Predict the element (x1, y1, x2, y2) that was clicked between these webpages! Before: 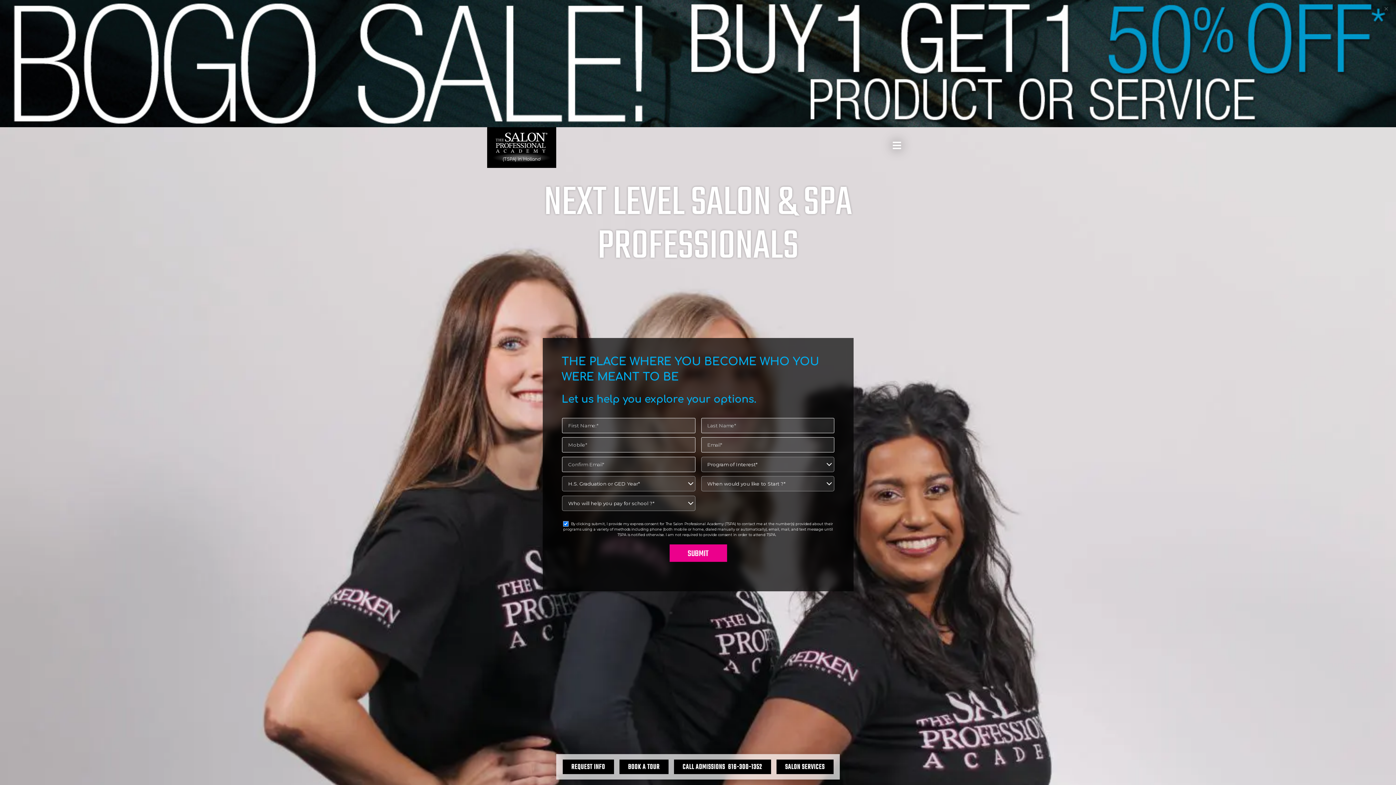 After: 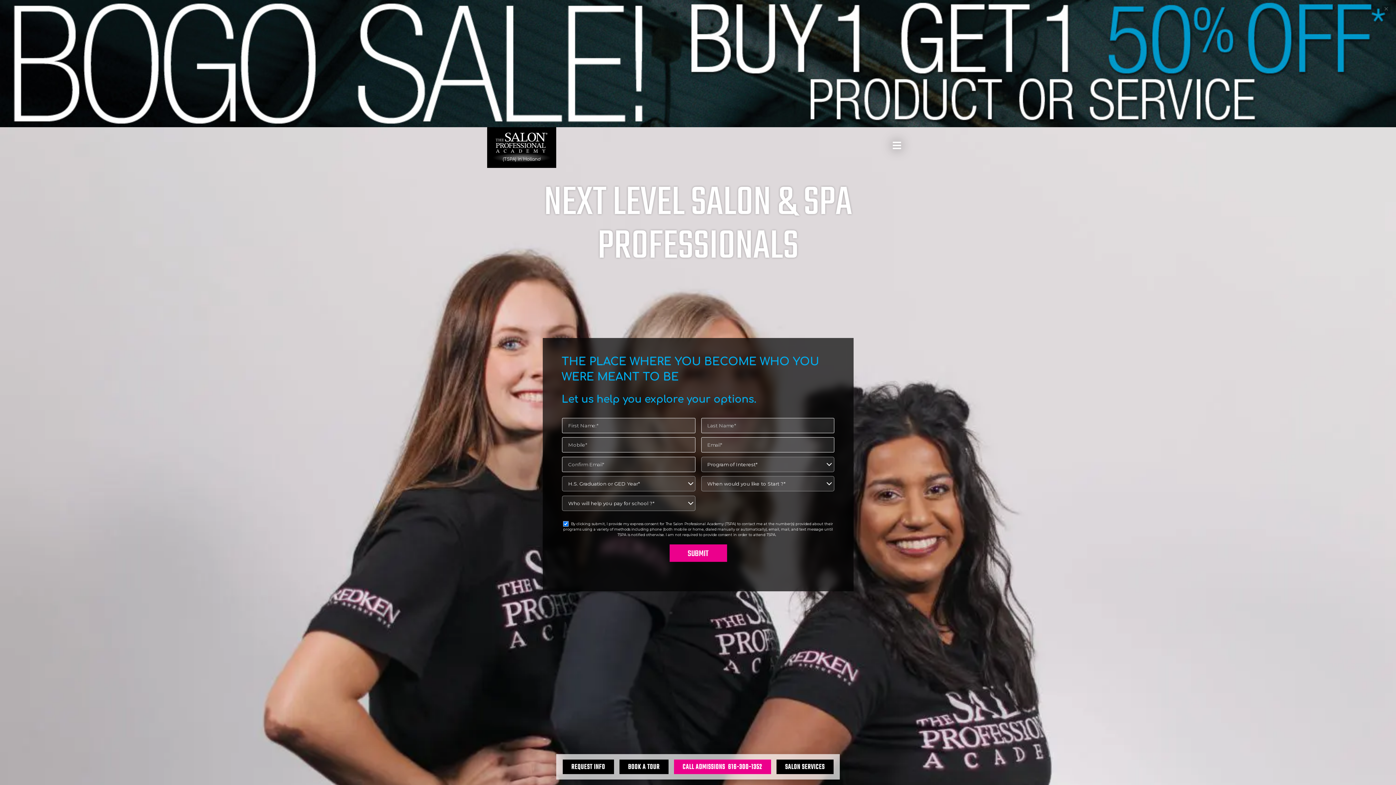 Action: label: CALL ADMISSIONS  
616-300-1352 bbox: (674, 760, 771, 774)